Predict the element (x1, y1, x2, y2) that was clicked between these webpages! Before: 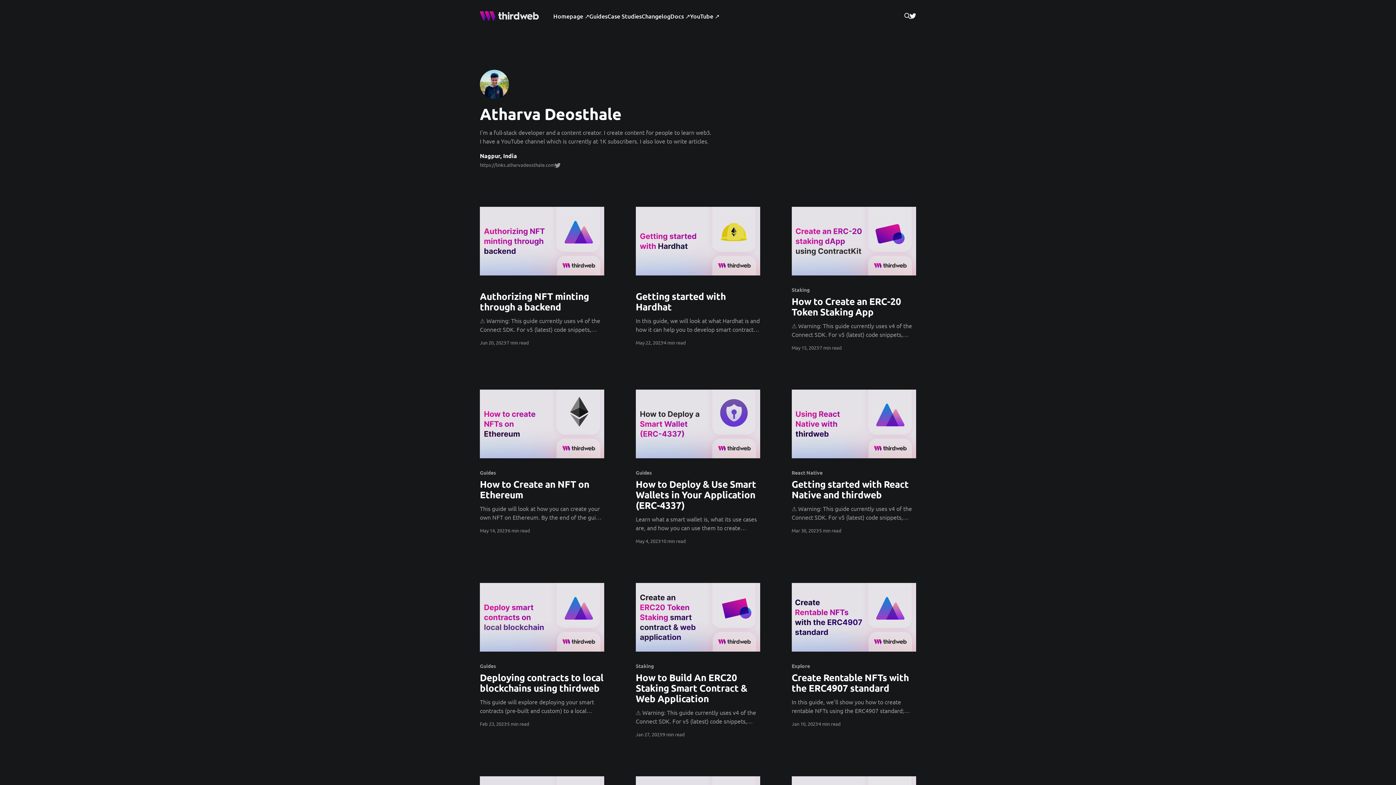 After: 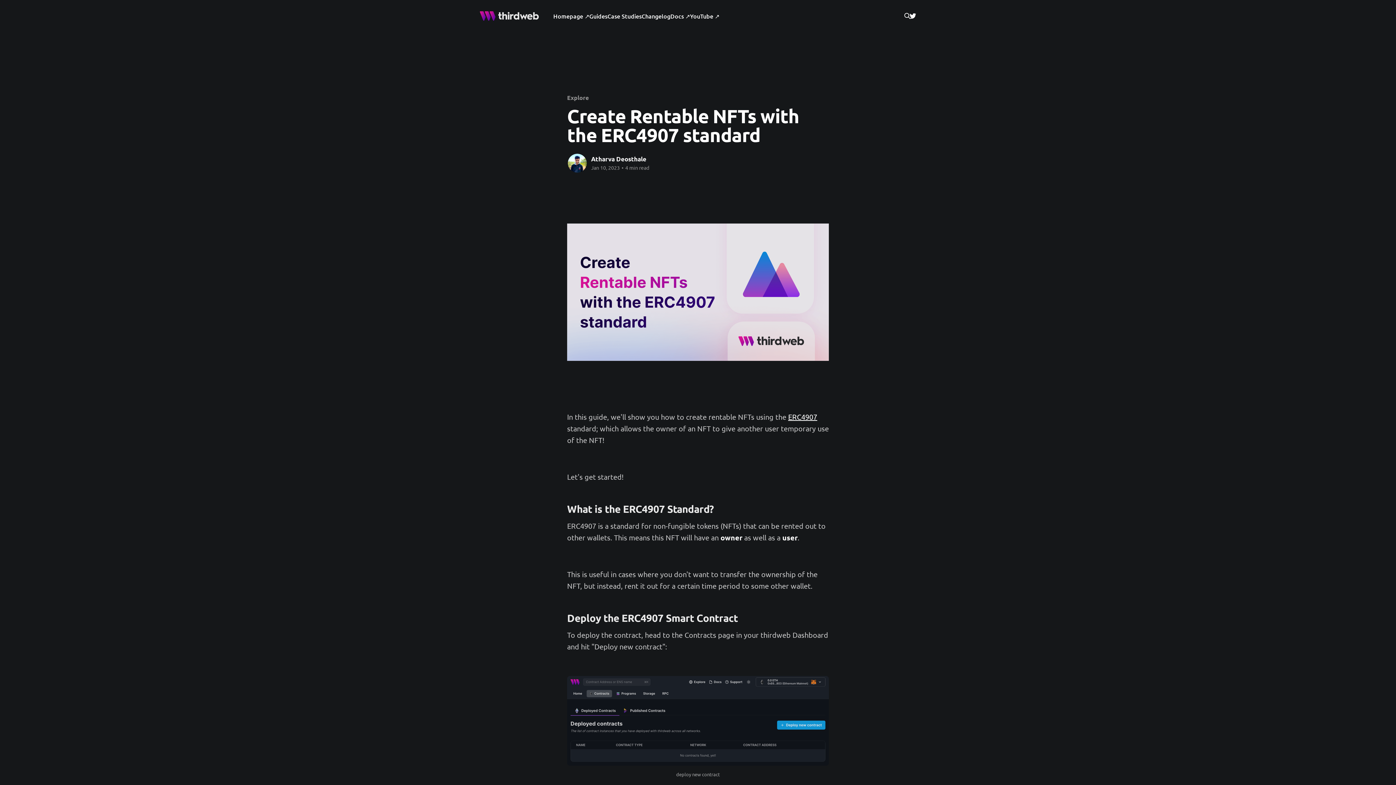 Action: bbox: (791, 583, 916, 651)